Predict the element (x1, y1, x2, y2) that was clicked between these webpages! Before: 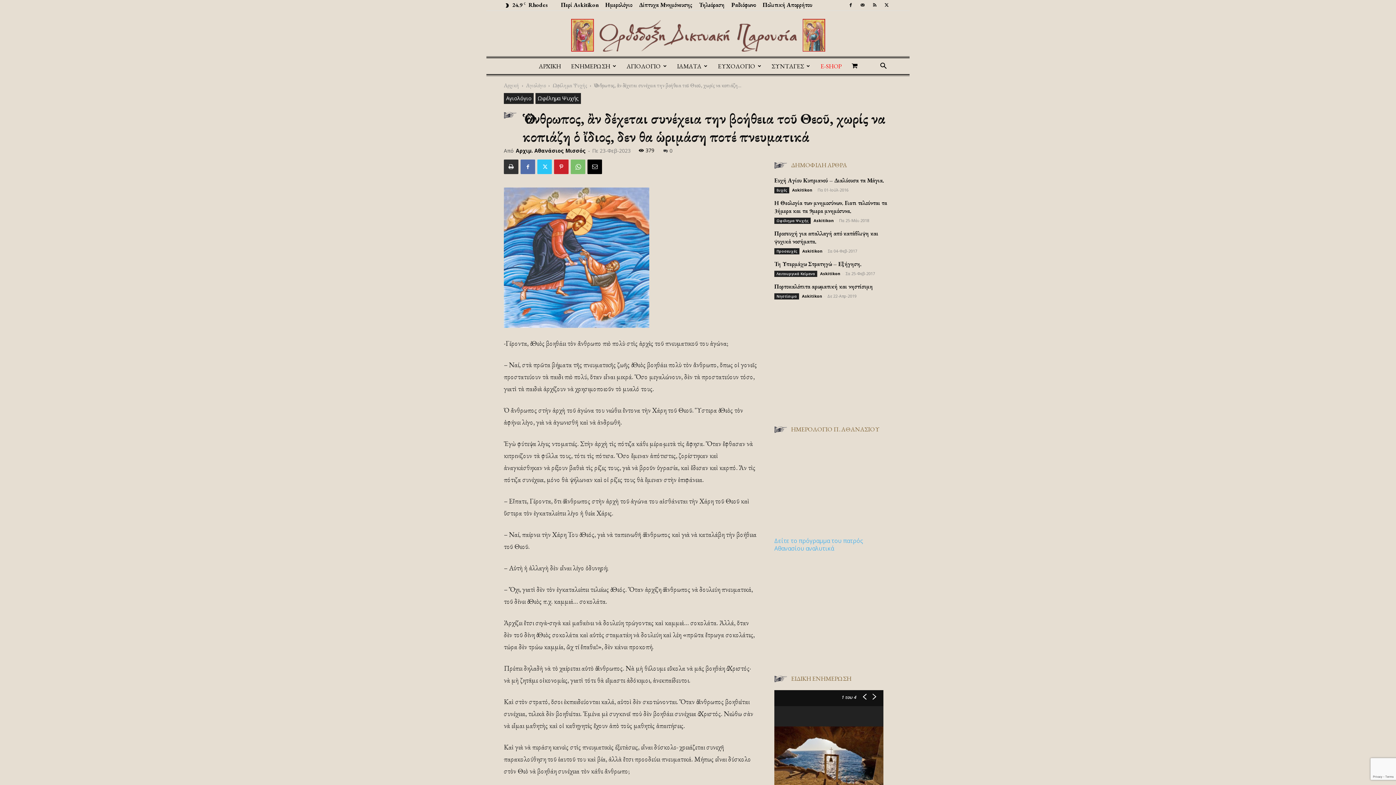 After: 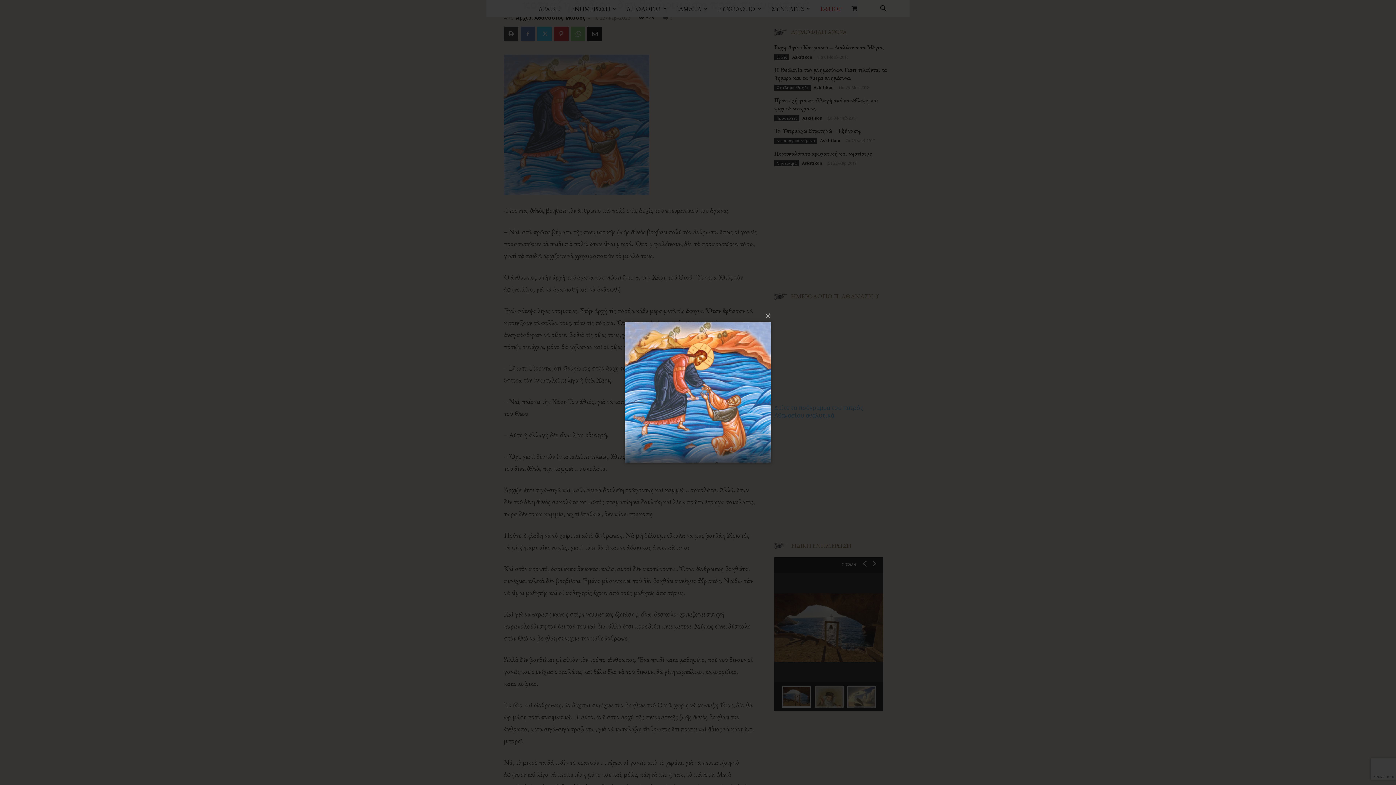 Action: bbox: (504, 187, 757, 328)